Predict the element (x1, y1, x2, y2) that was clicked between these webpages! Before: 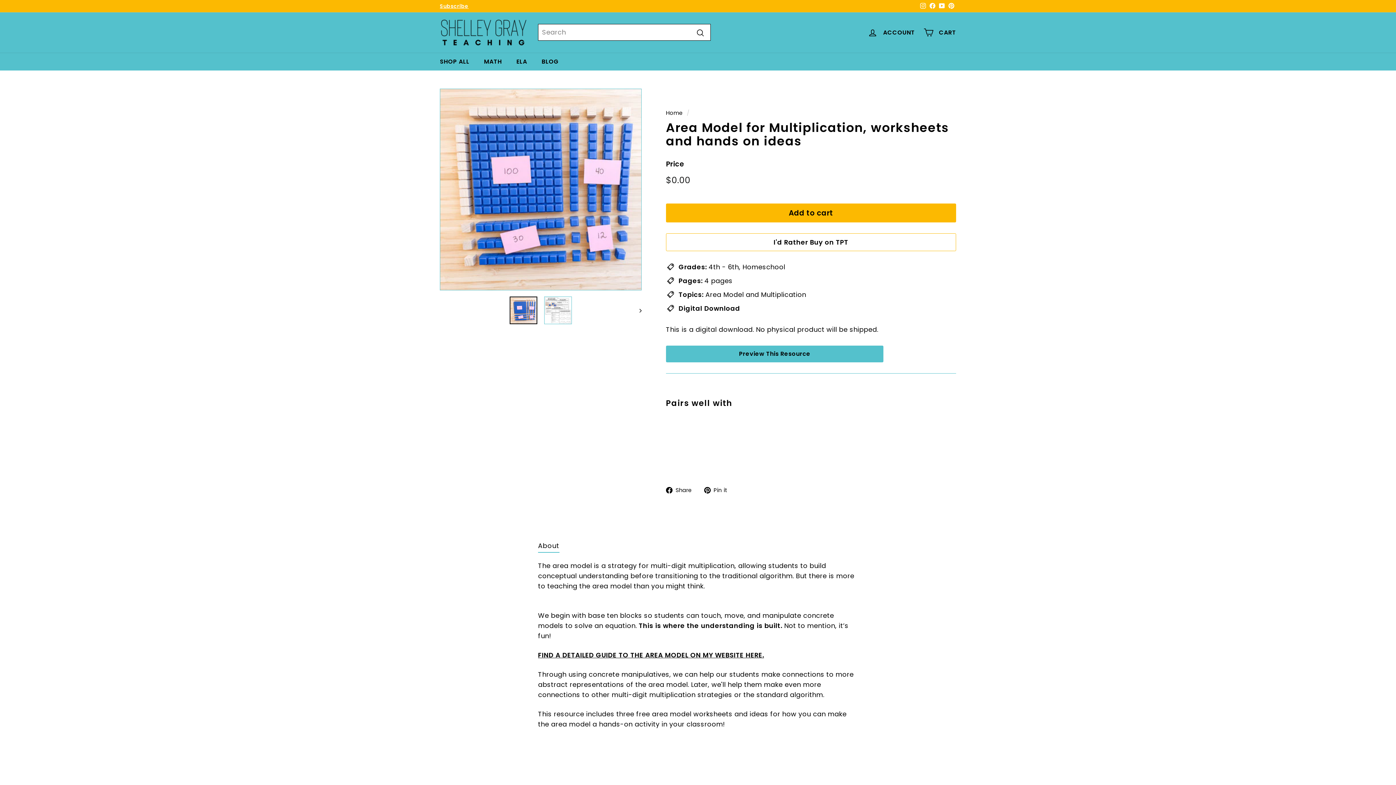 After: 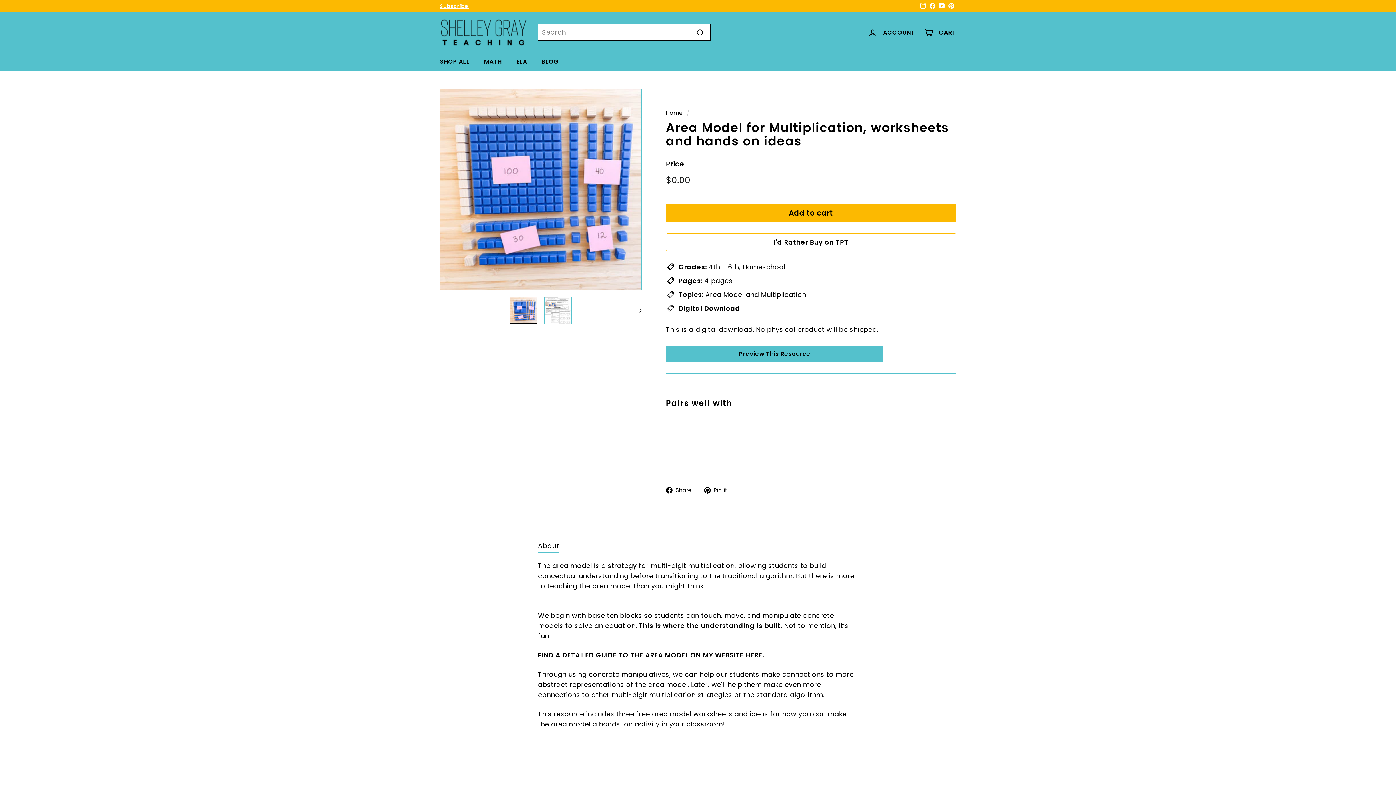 Action: bbox: (666, 345, 883, 362) label: Preview This Resource